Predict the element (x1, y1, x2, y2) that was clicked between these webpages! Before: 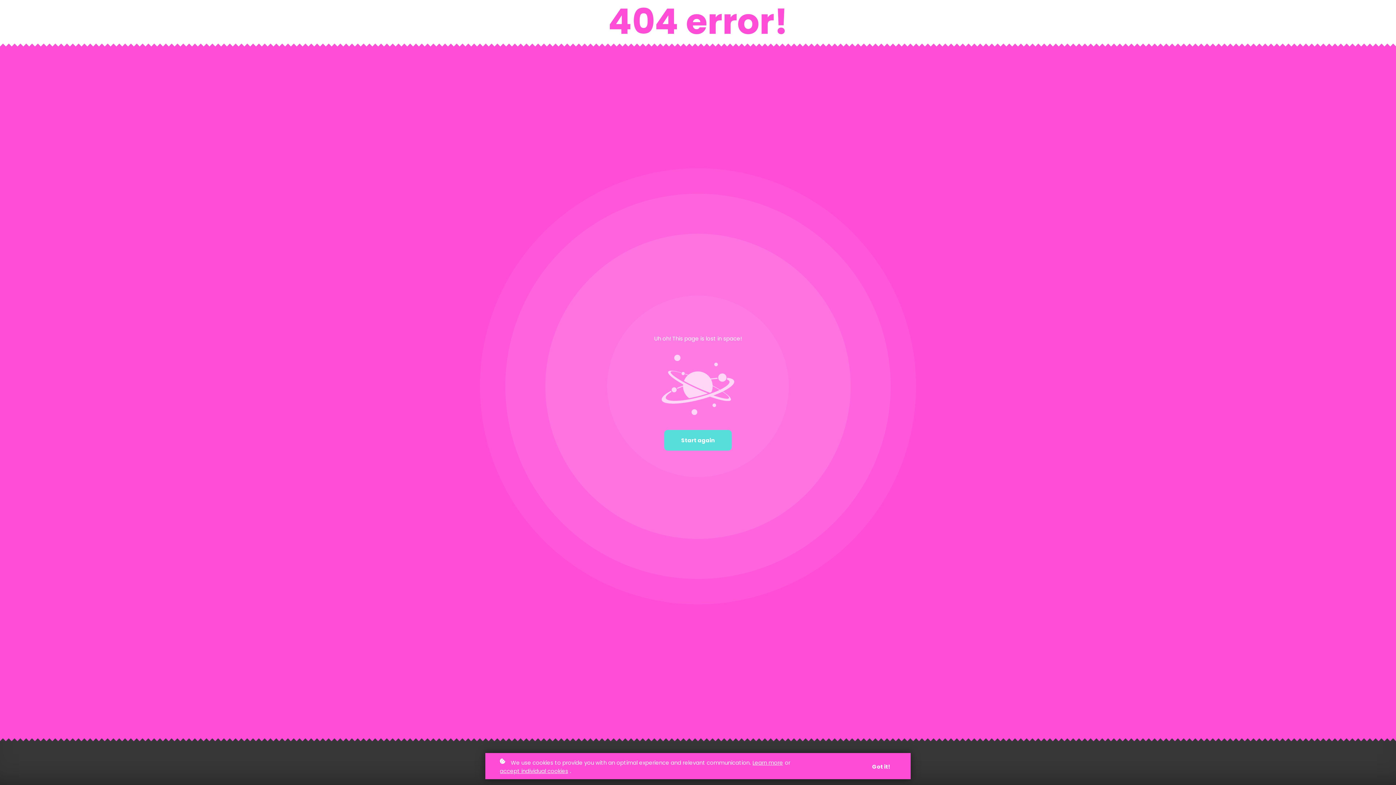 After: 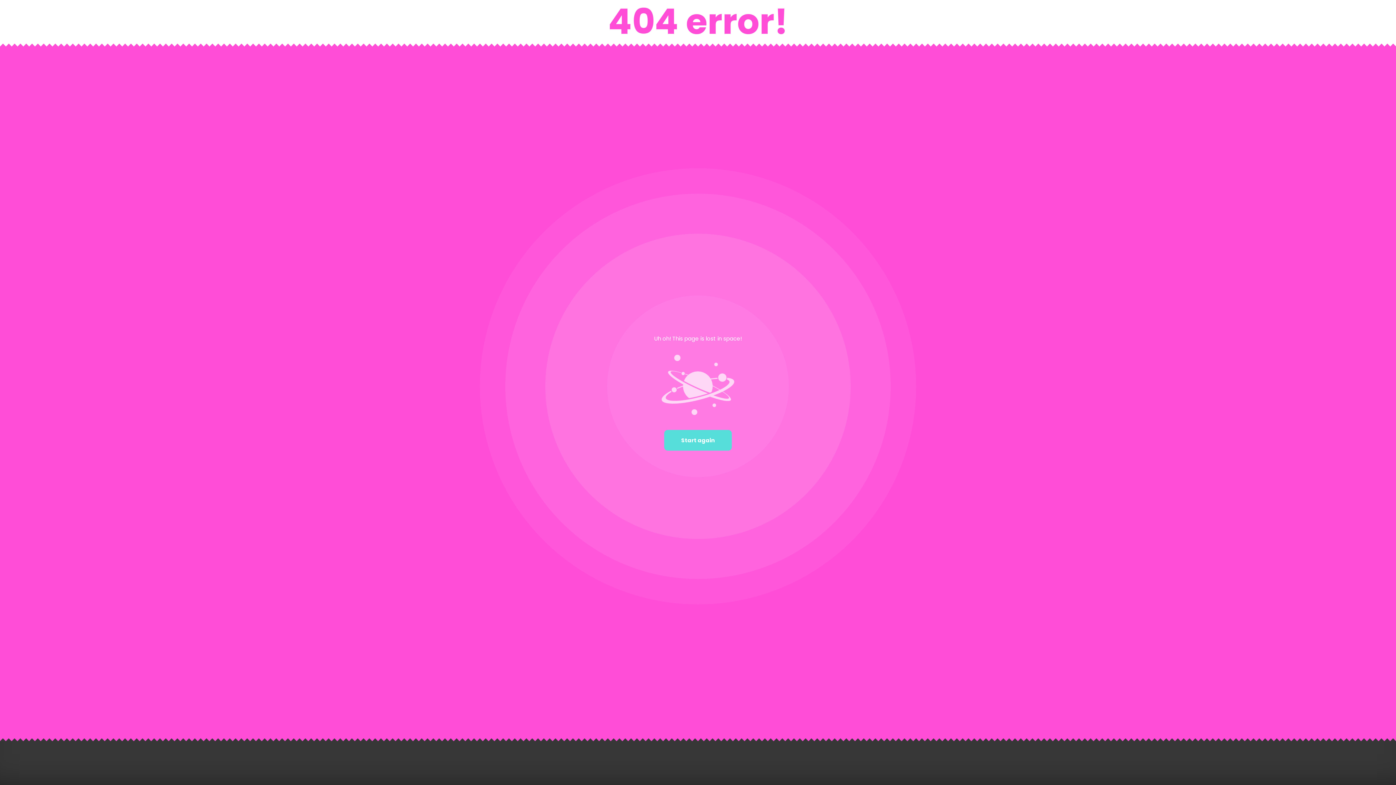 Action: label: Got it! bbox: (860, 758, 901, 776)